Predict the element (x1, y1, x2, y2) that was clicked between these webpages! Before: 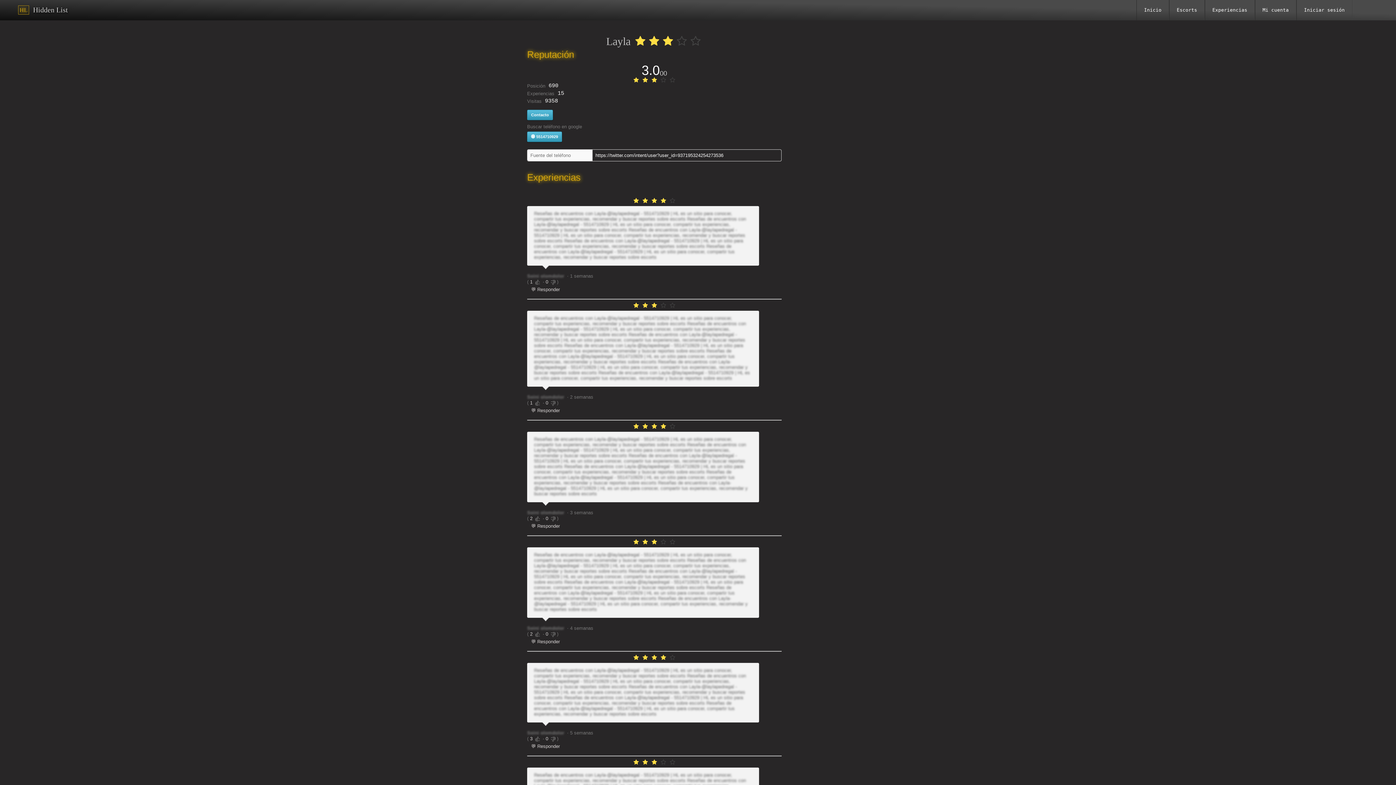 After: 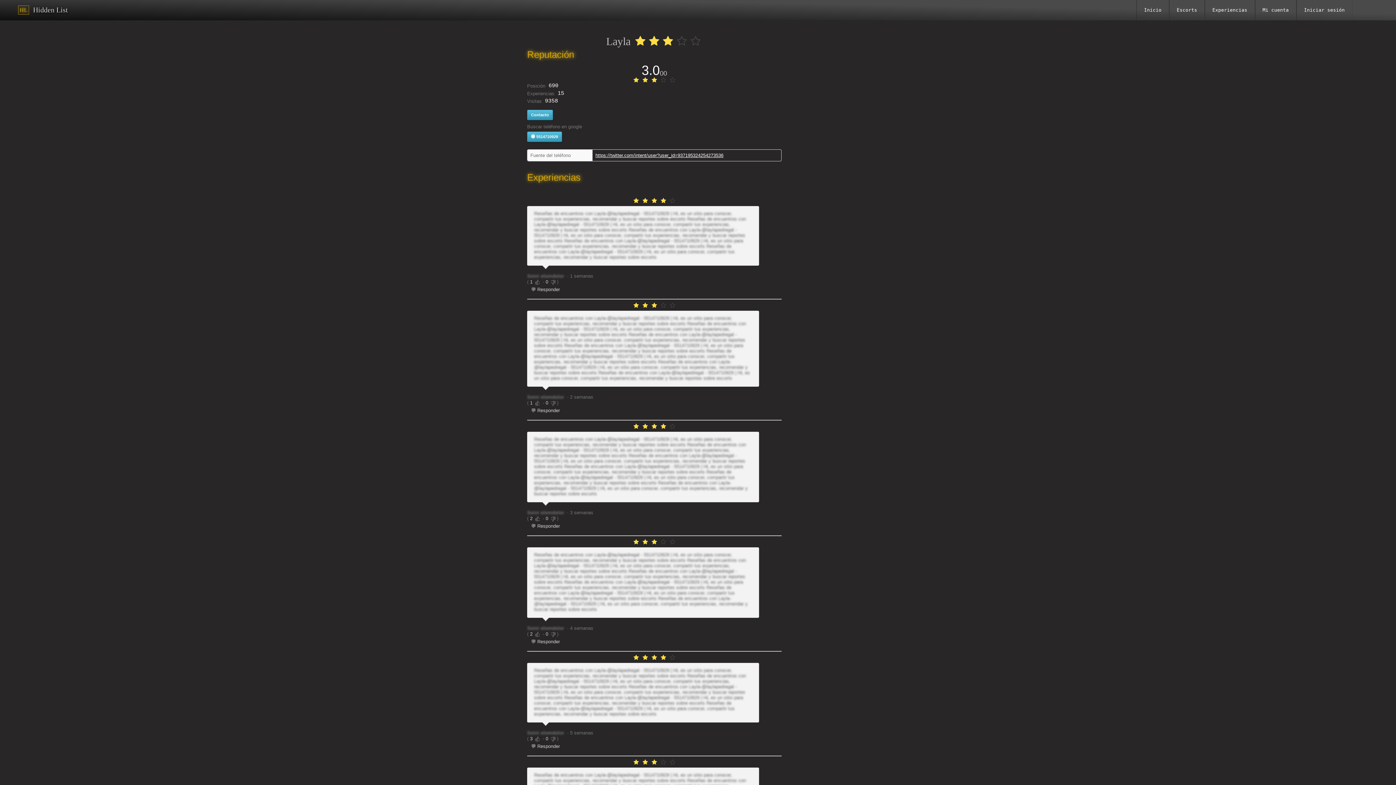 Action: label: https://twitter.com/intent/user?user_id=937195324254273536 bbox: (595, 152, 723, 158)